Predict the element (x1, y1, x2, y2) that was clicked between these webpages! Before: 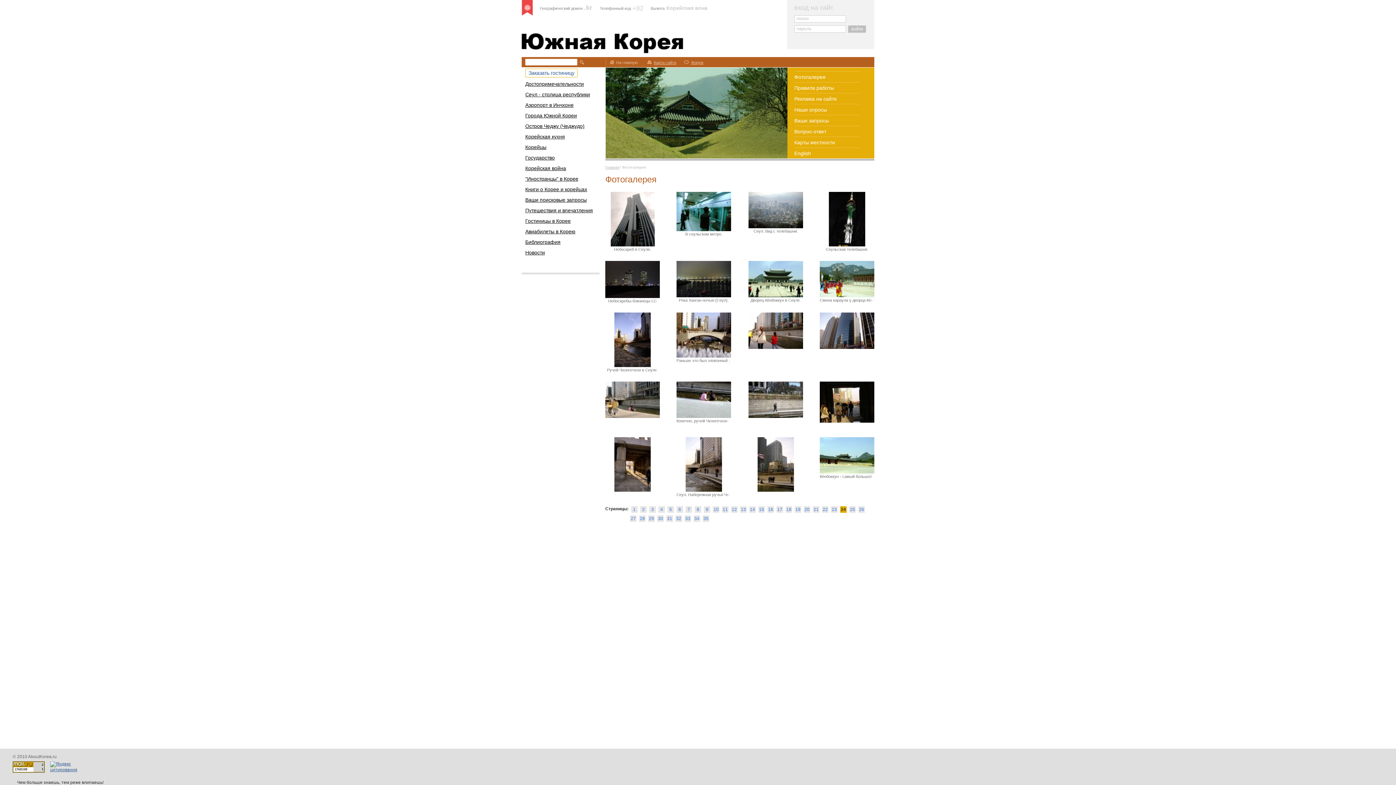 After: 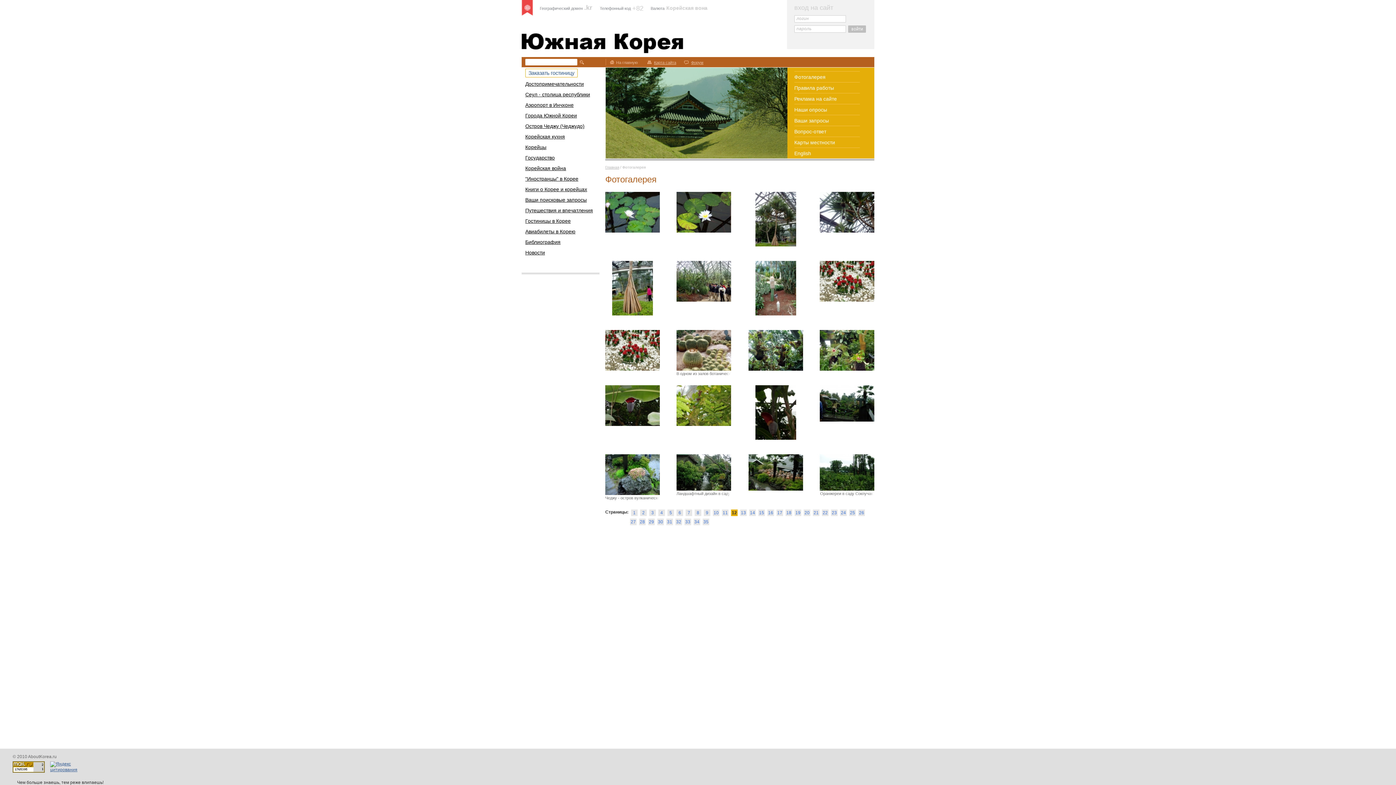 Action: bbox: (732, 507, 737, 512) label: 12